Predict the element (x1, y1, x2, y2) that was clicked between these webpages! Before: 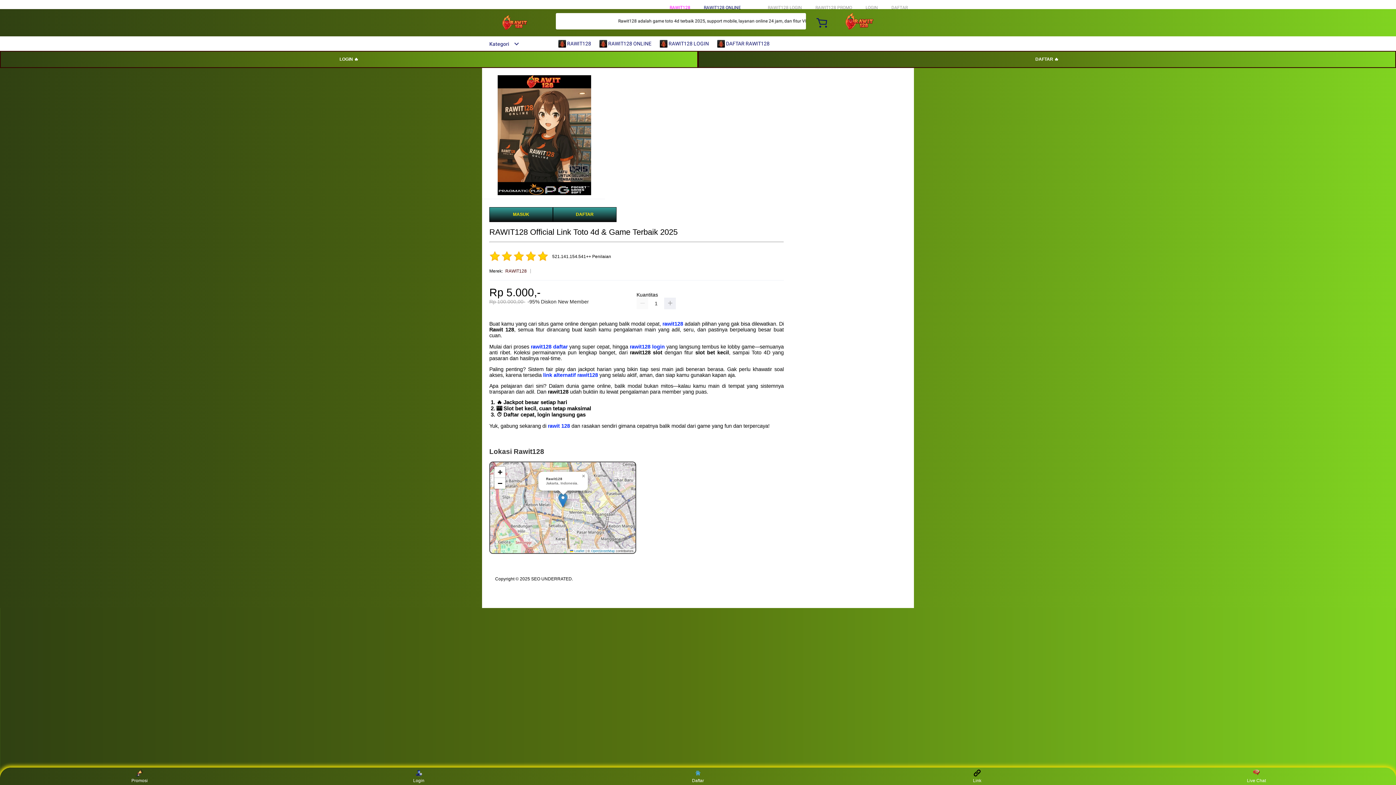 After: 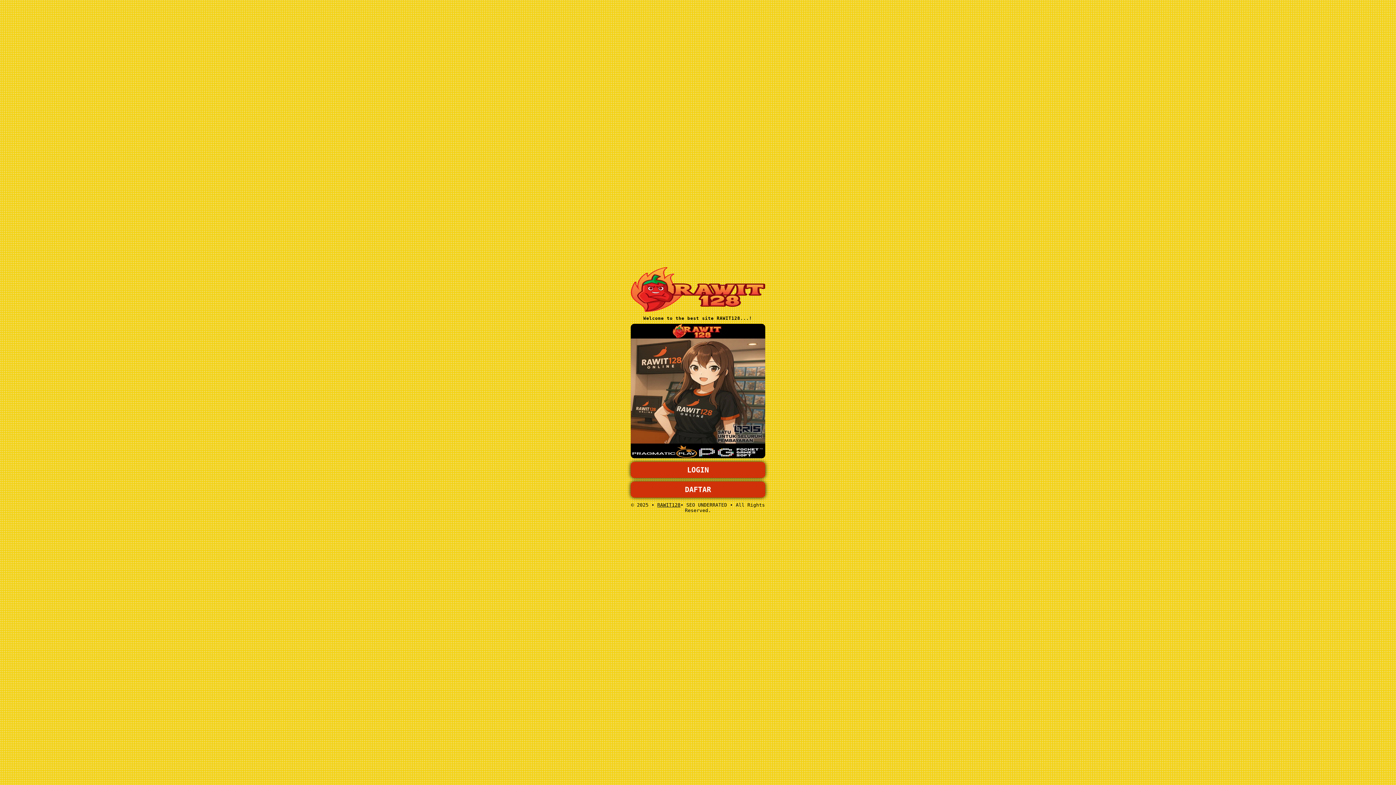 Action: bbox: (891, 5, 908, 10) label: DAFTAR